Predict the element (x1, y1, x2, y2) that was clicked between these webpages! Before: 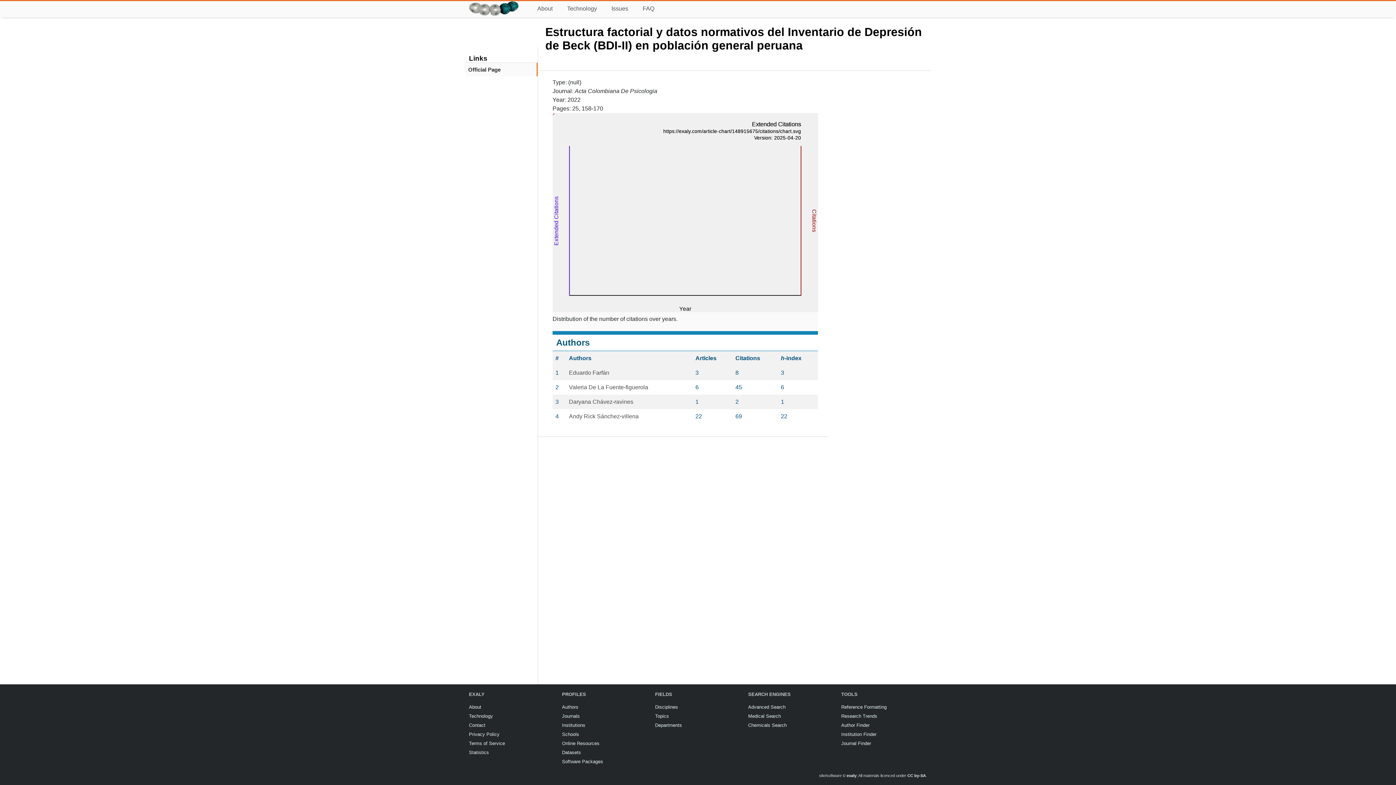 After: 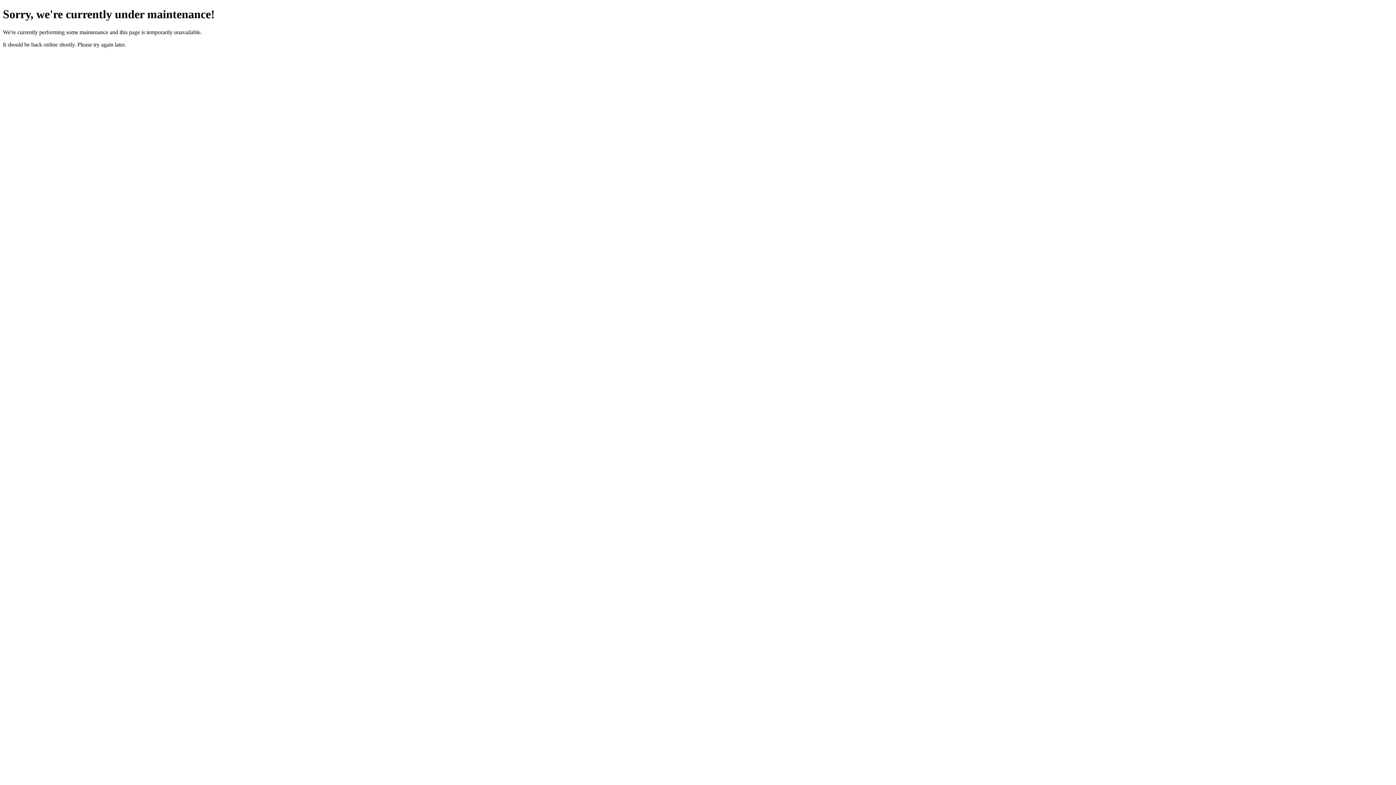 Action: bbox: (841, 704, 886, 710) label: Reference Formatting